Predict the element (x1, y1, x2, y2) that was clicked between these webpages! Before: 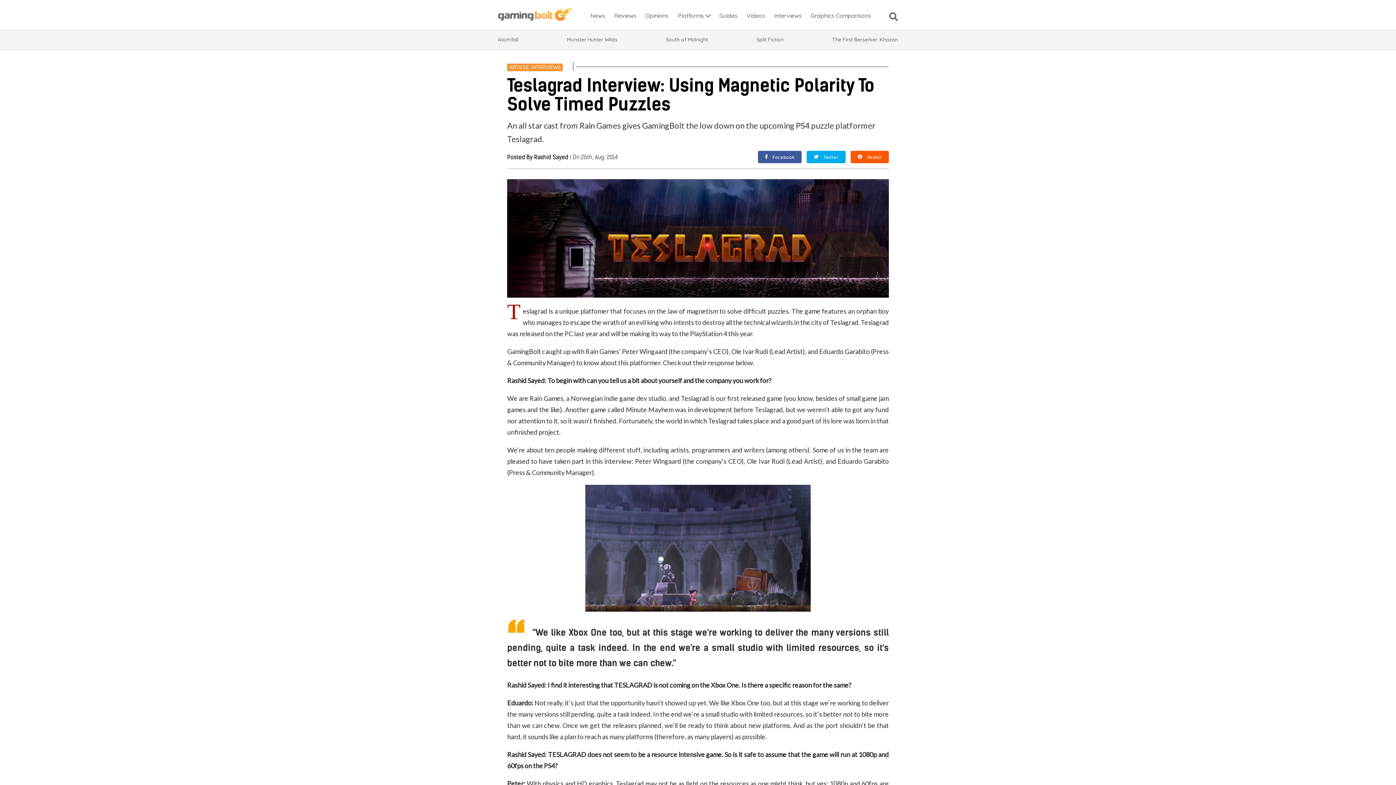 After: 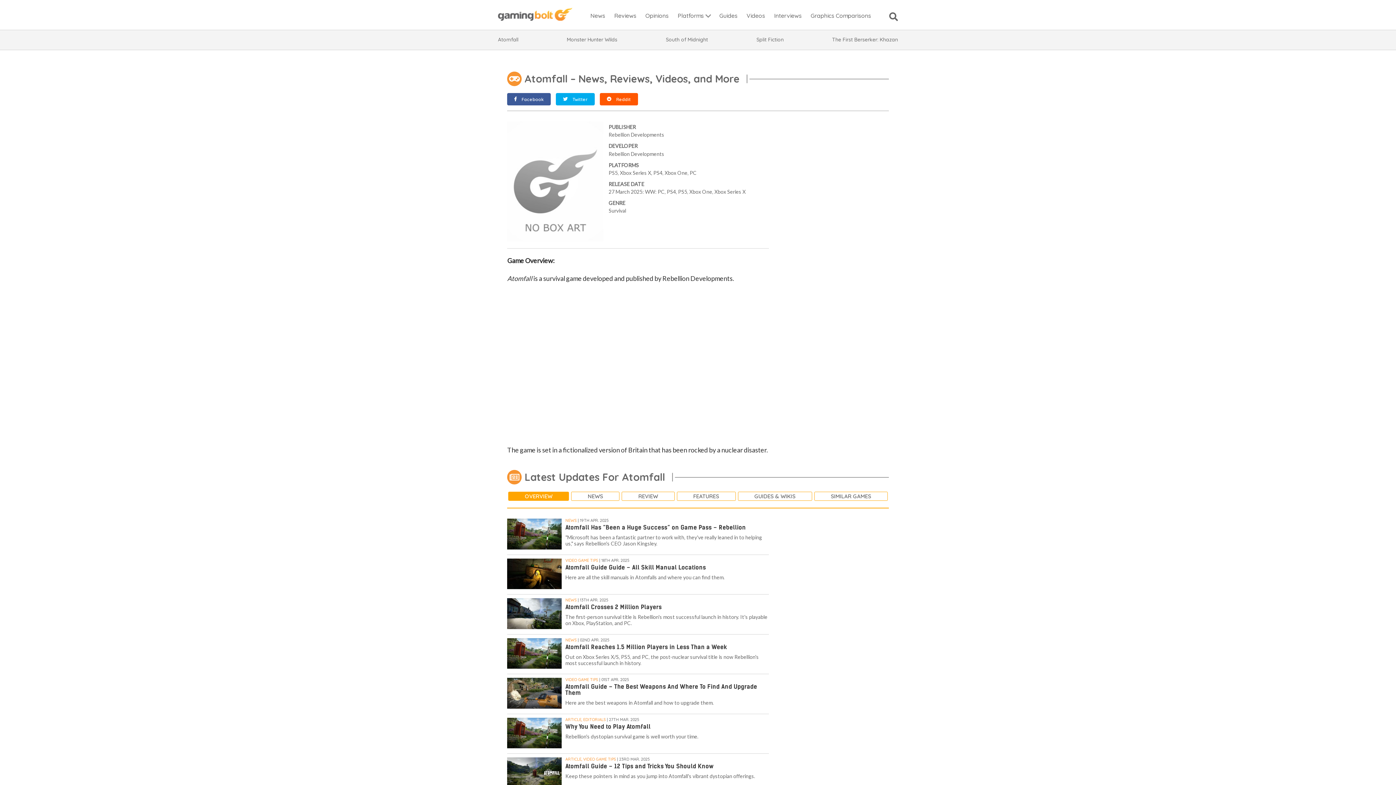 Action: label: Atomfall bbox: (498, 36, 518, 43)